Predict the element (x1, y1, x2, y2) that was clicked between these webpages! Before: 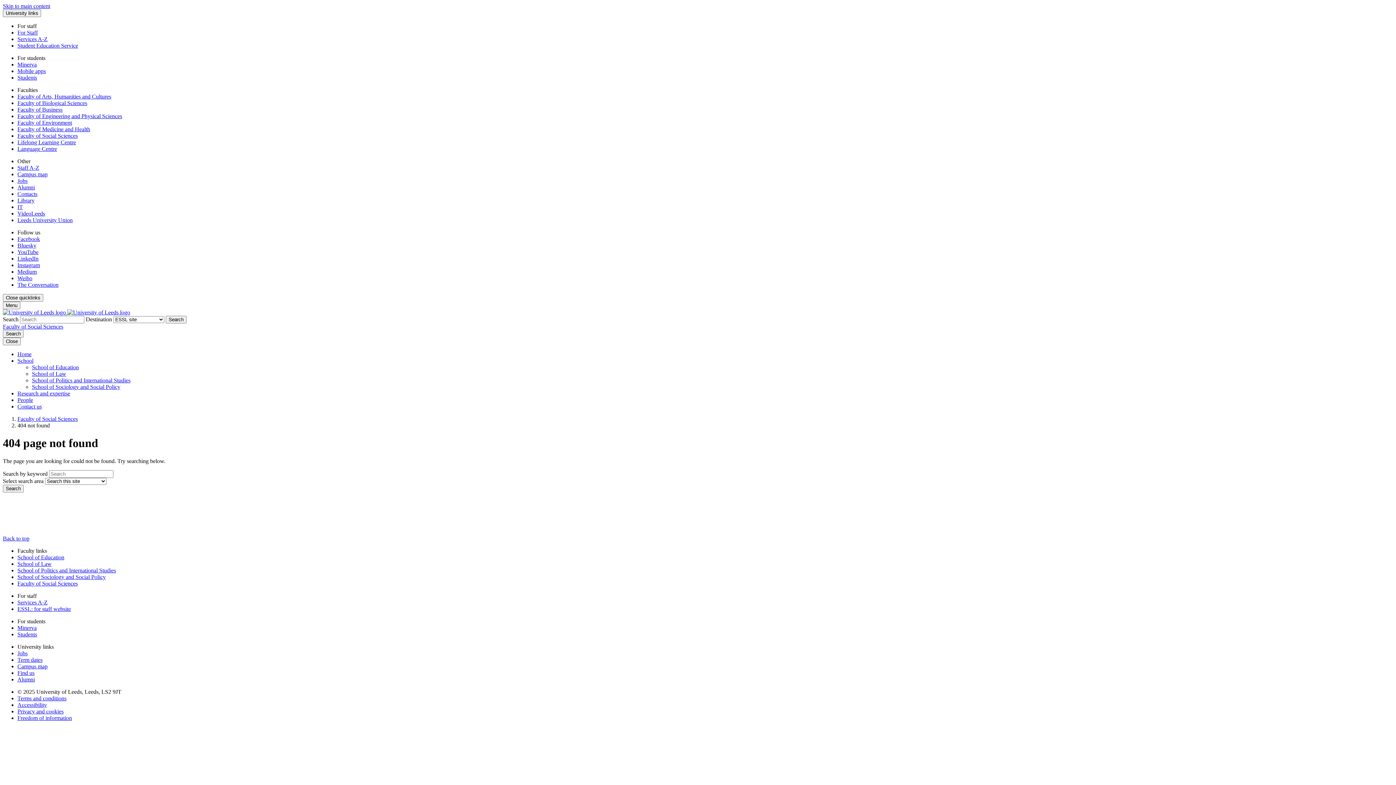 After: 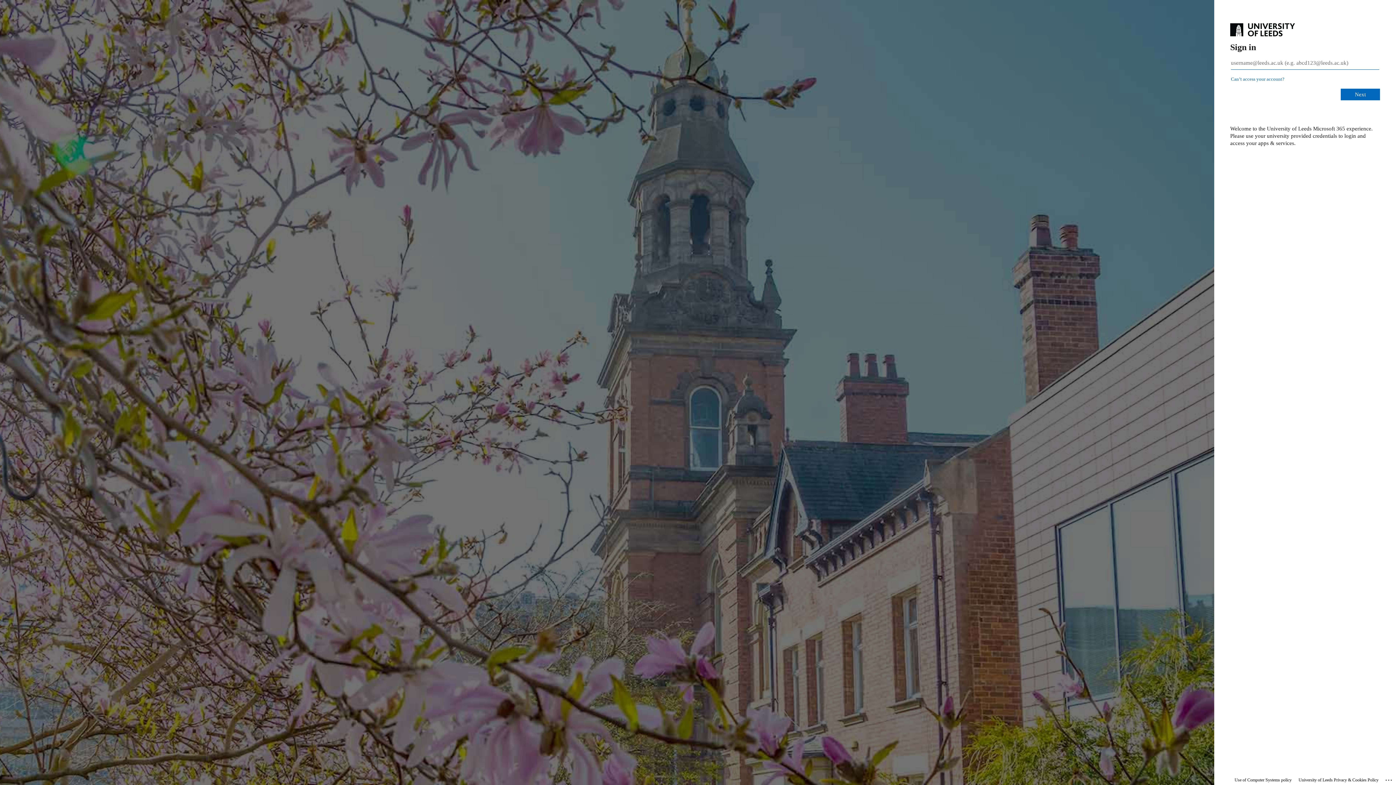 Action: bbox: (17, 36, 47, 42) label: Services A-Z